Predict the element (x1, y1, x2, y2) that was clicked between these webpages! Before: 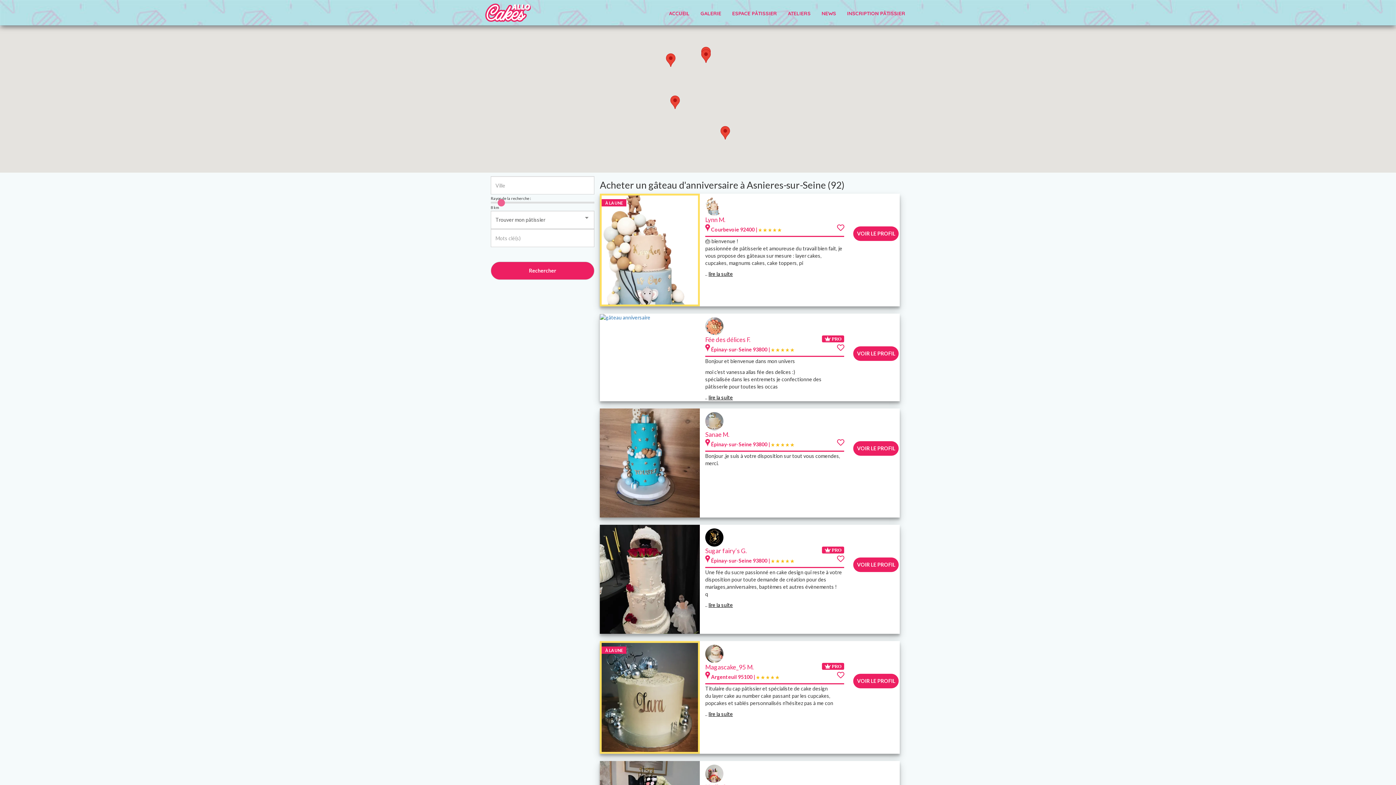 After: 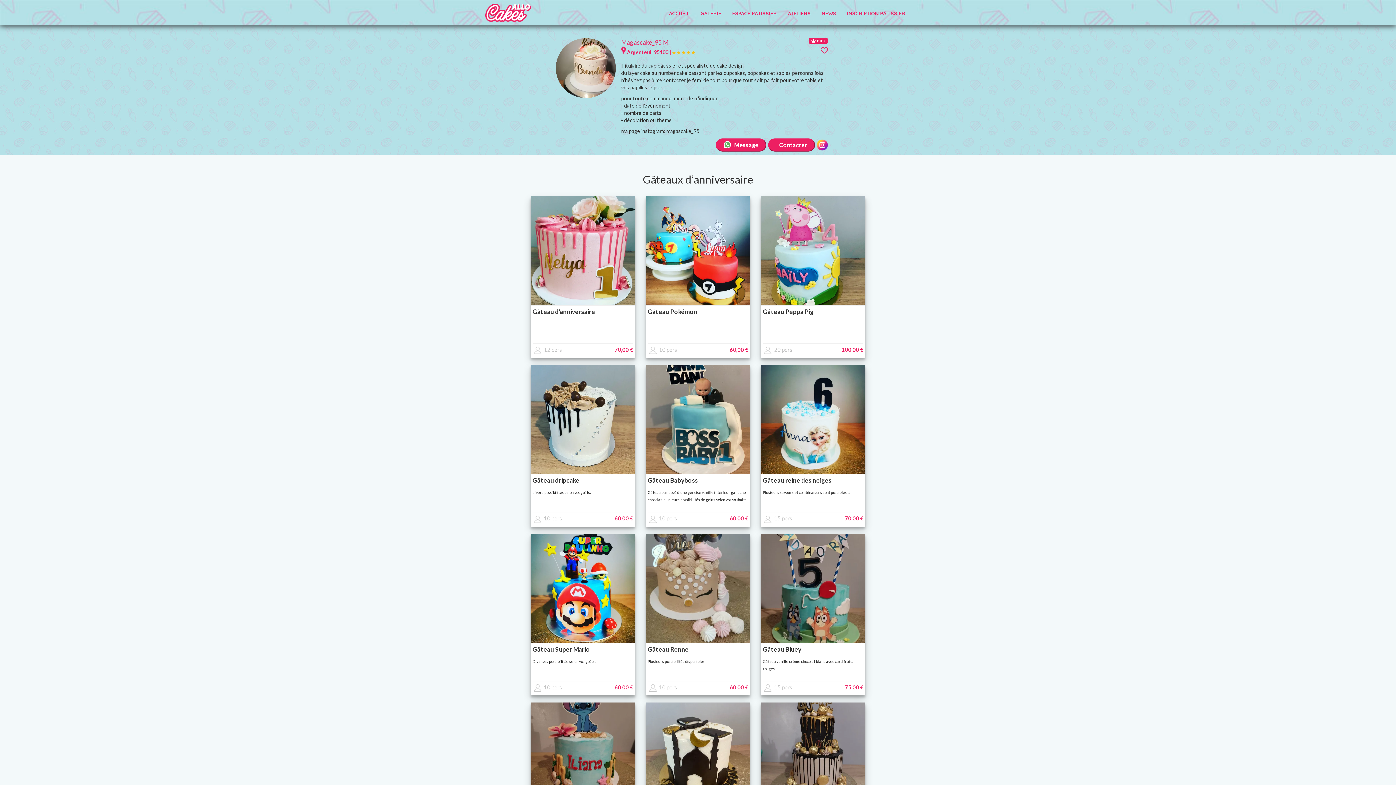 Action: label: VOIR LE PROFIL bbox: (853, 674, 899, 688)